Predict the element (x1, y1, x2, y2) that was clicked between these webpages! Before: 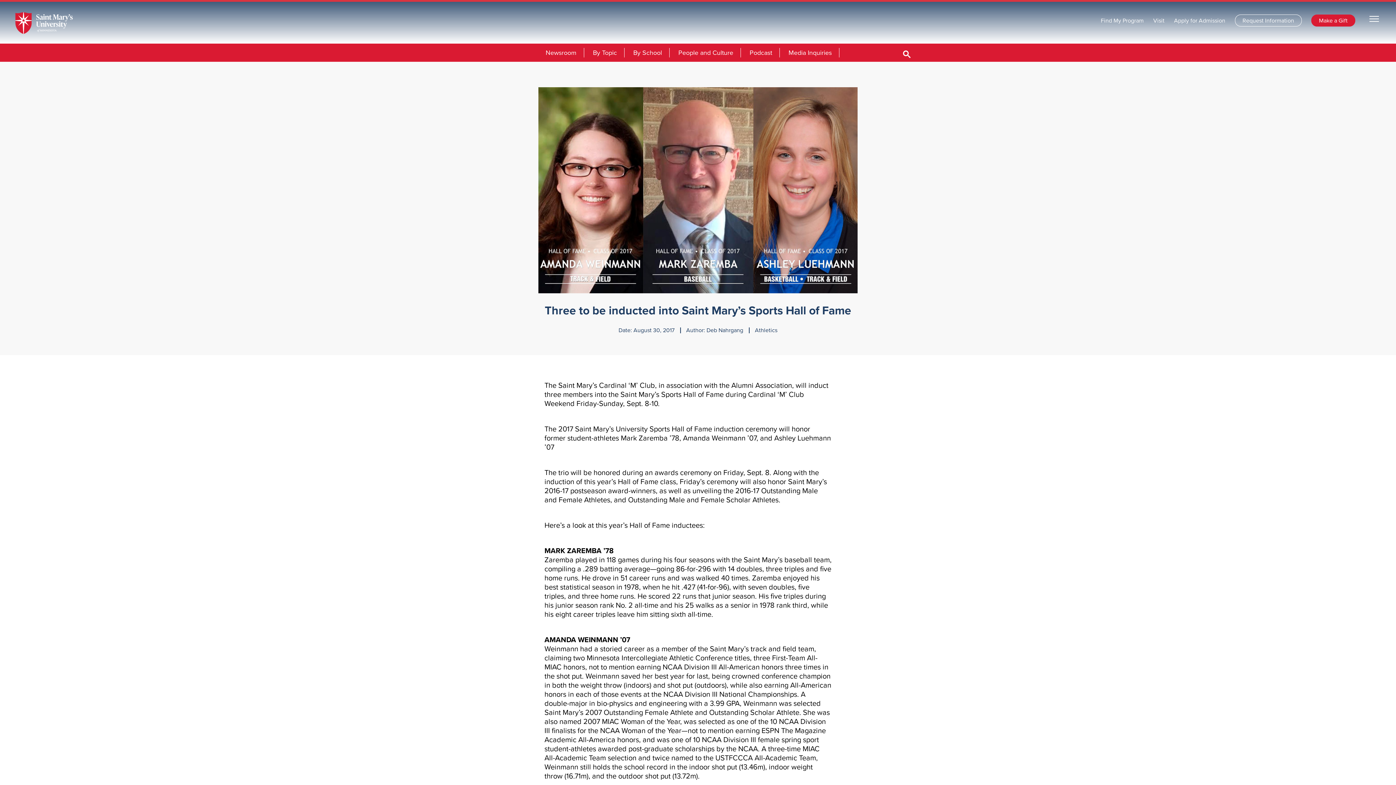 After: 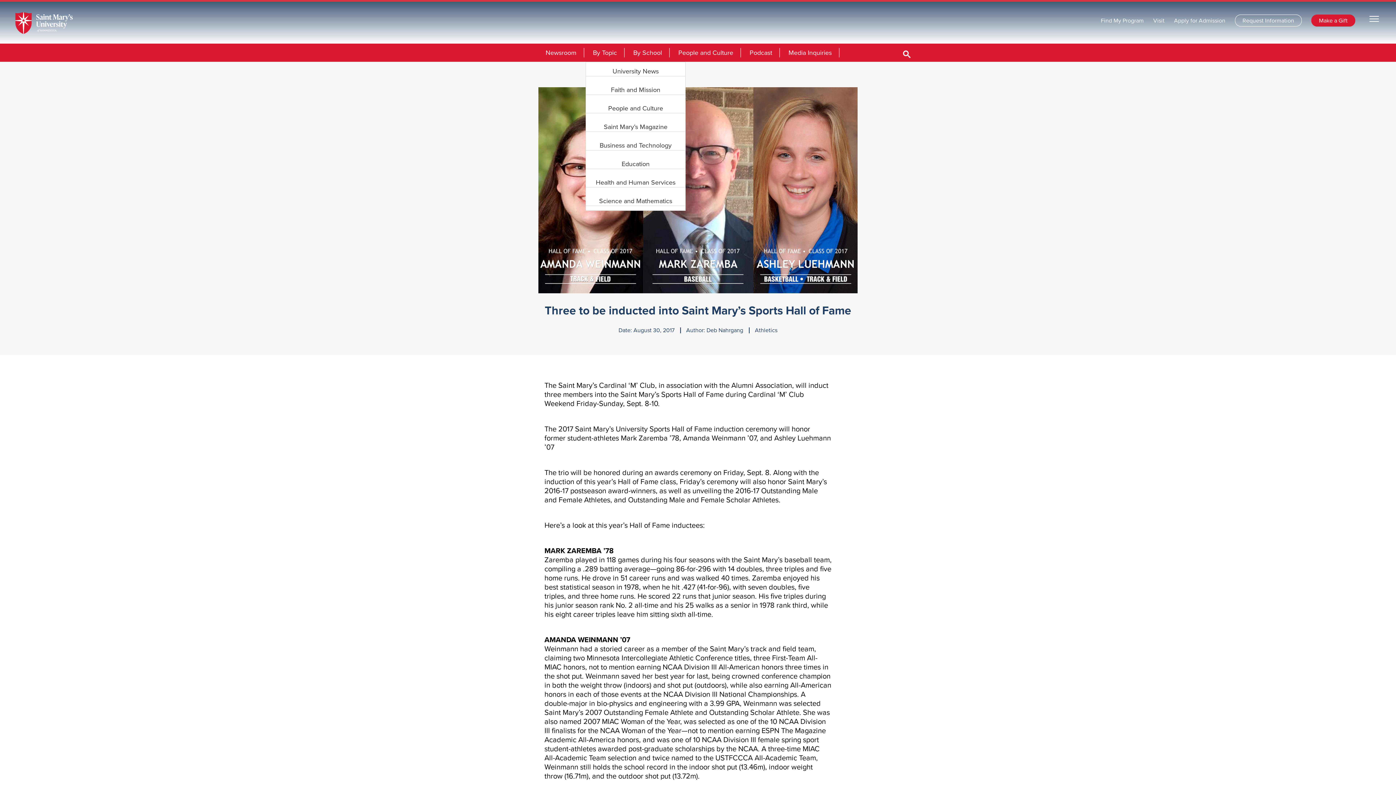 Action: bbox: (585, 48, 624, 57) label: By Topic